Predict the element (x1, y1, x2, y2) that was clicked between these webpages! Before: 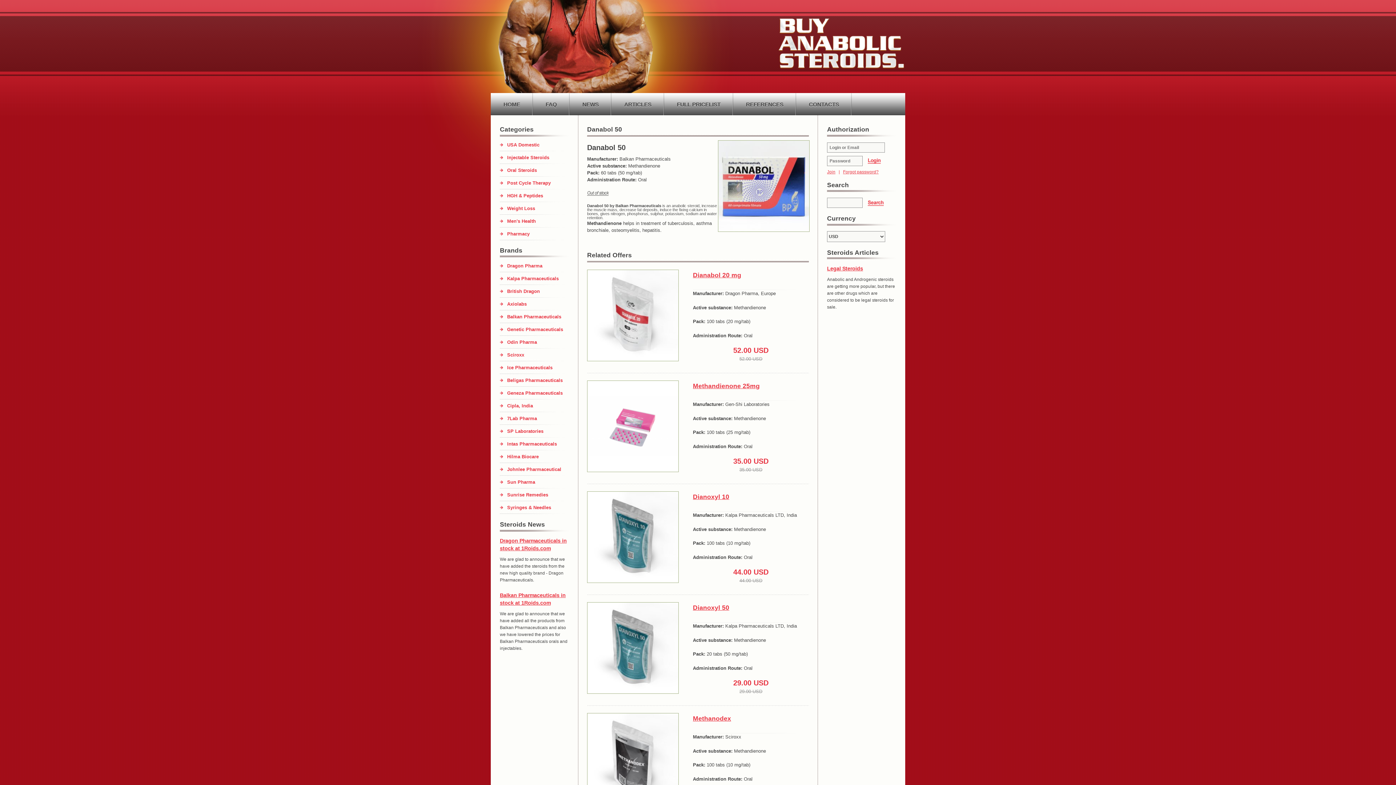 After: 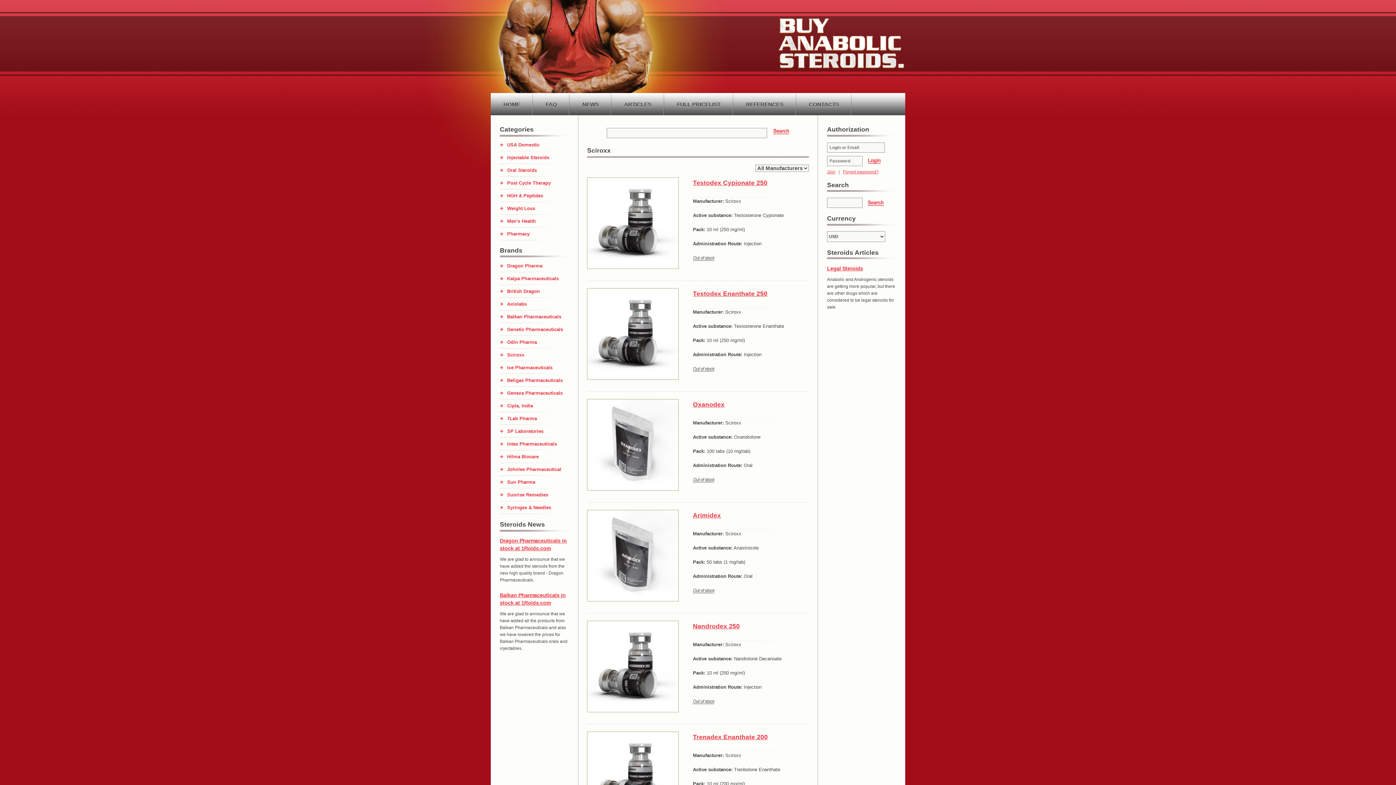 Action: label: Sciroxx bbox: (500, 352, 524, 357)